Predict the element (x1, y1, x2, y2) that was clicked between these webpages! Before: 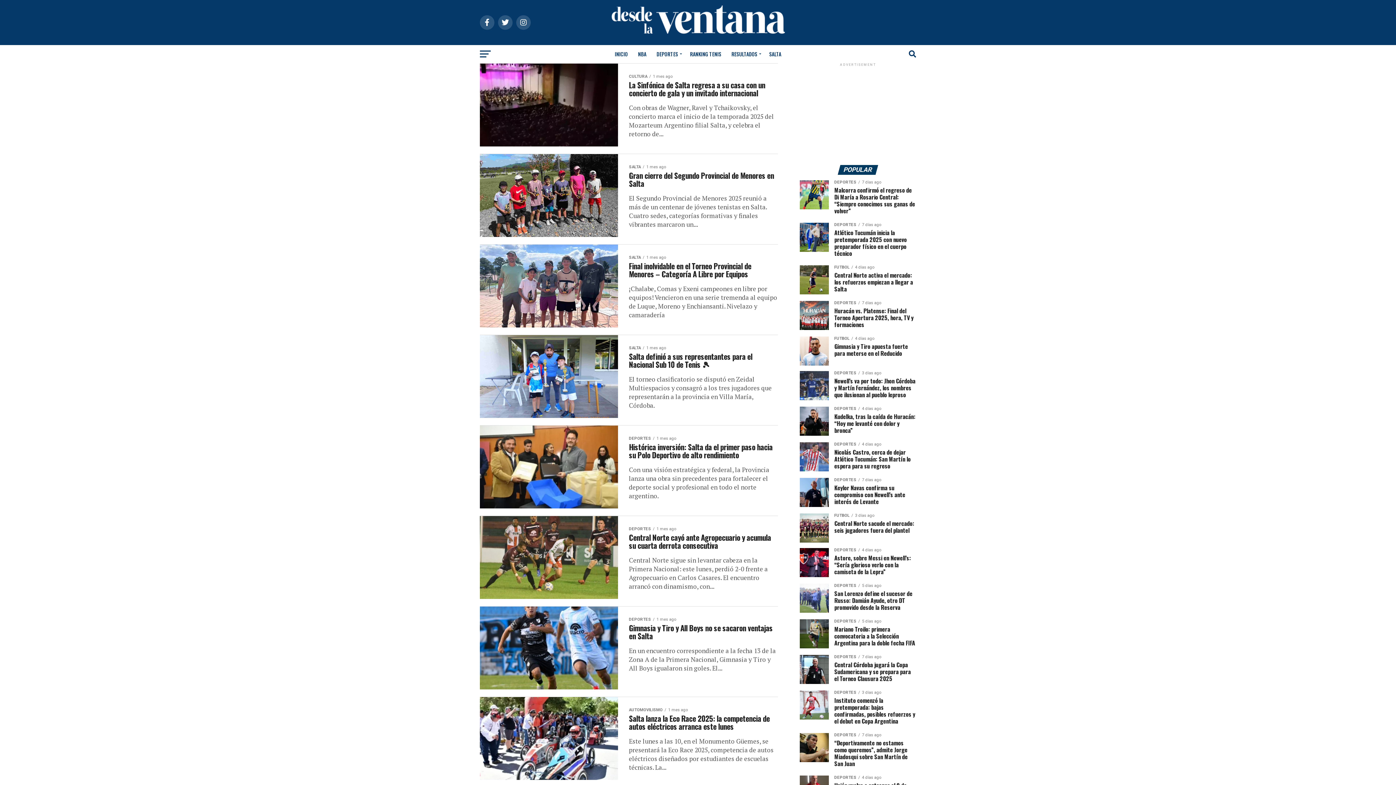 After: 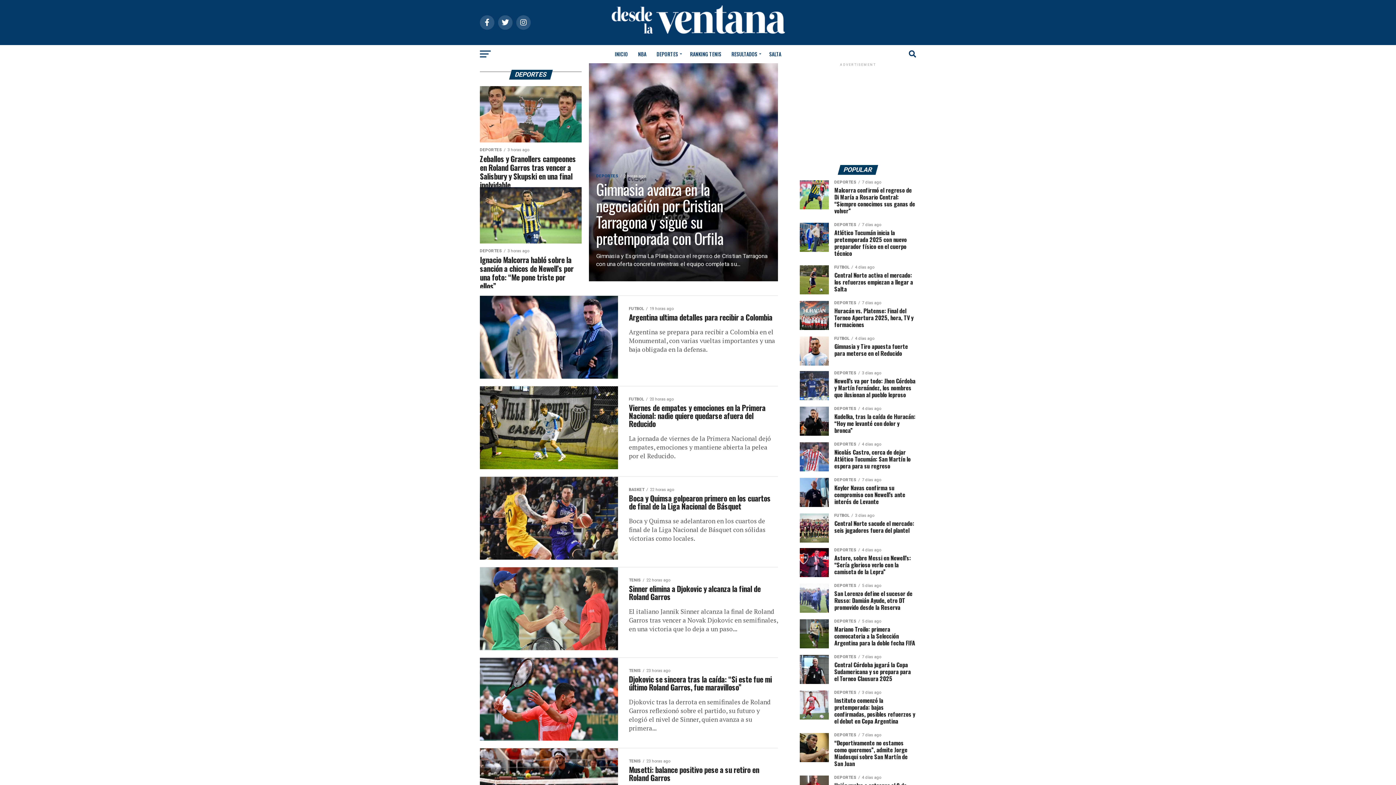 Action: bbox: (652, 45, 684, 63) label: DEPORTES